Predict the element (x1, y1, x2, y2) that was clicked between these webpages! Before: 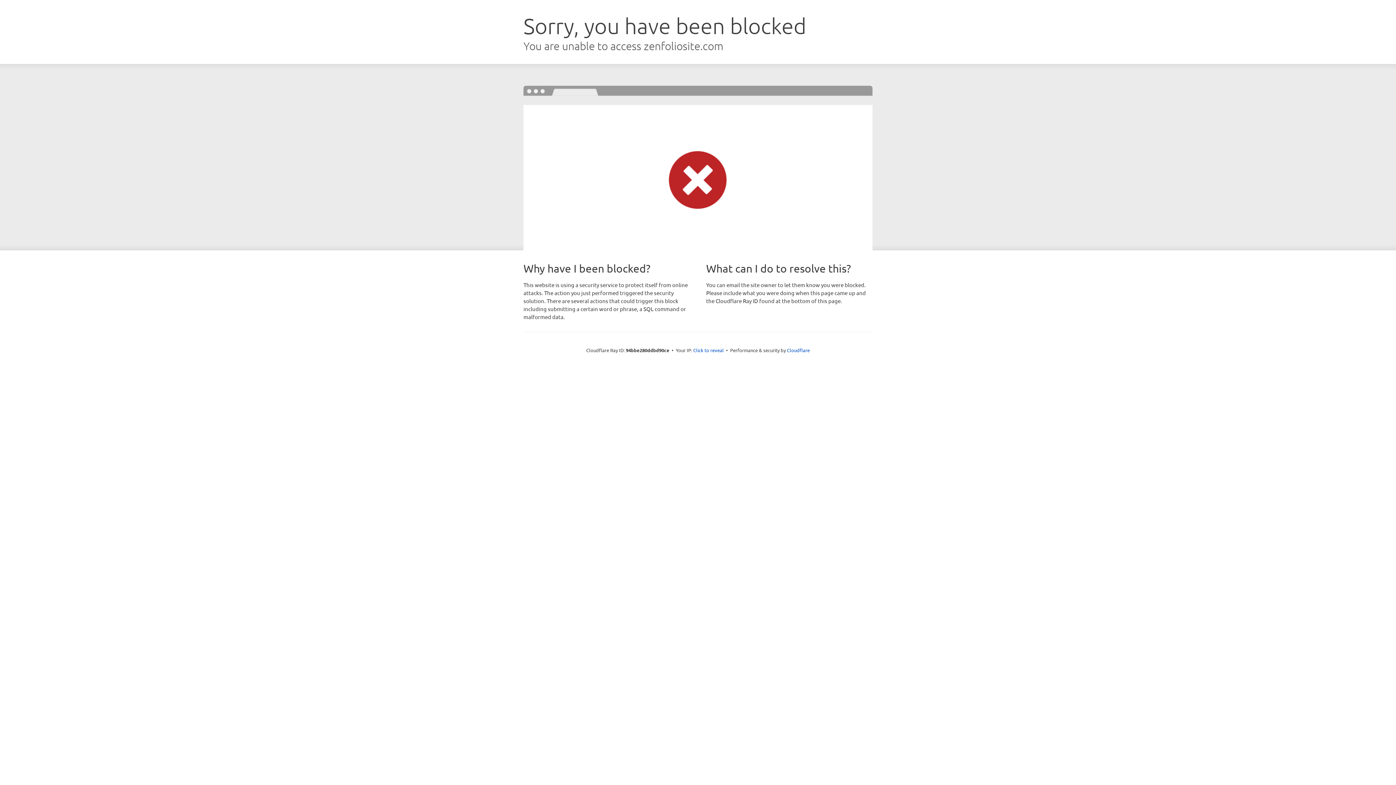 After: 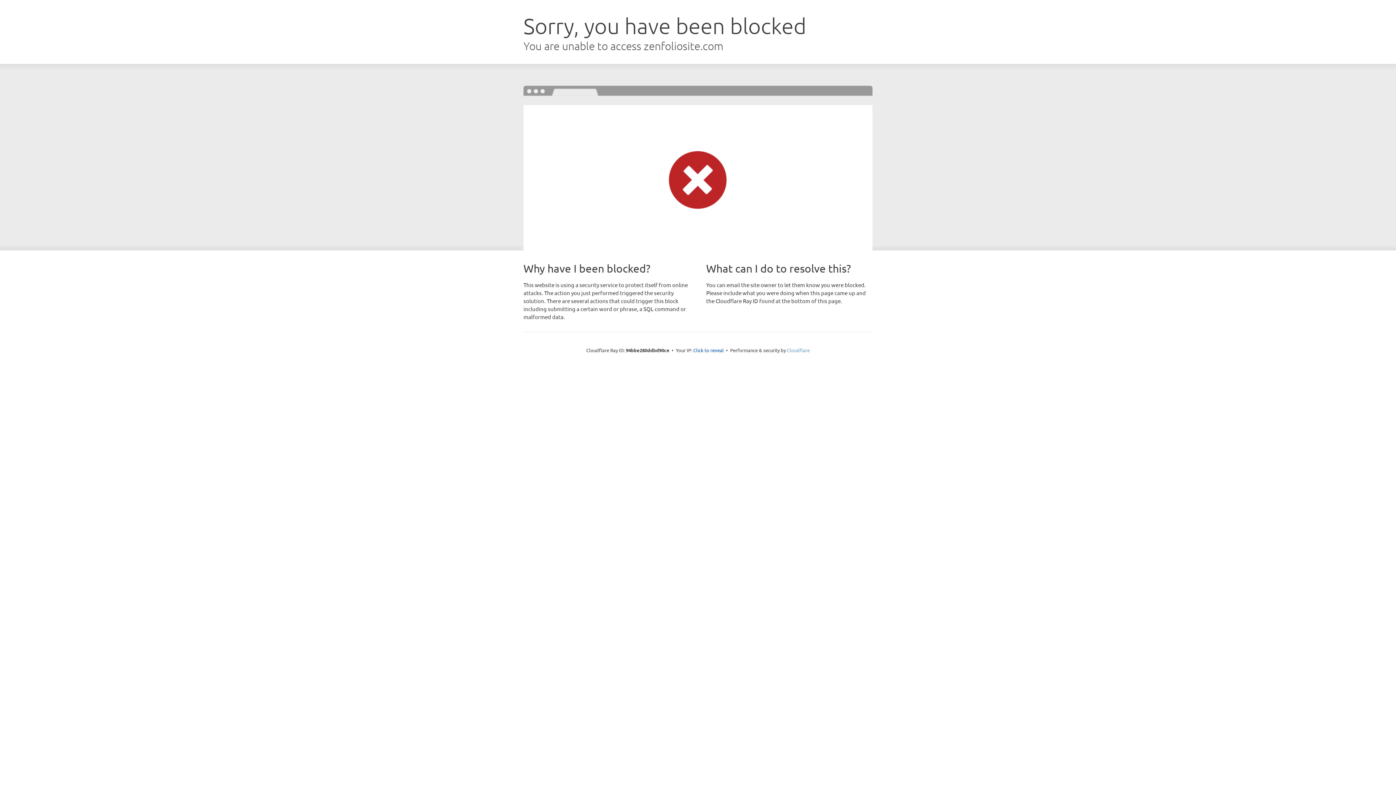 Action: bbox: (787, 347, 810, 353) label: Cloudflare